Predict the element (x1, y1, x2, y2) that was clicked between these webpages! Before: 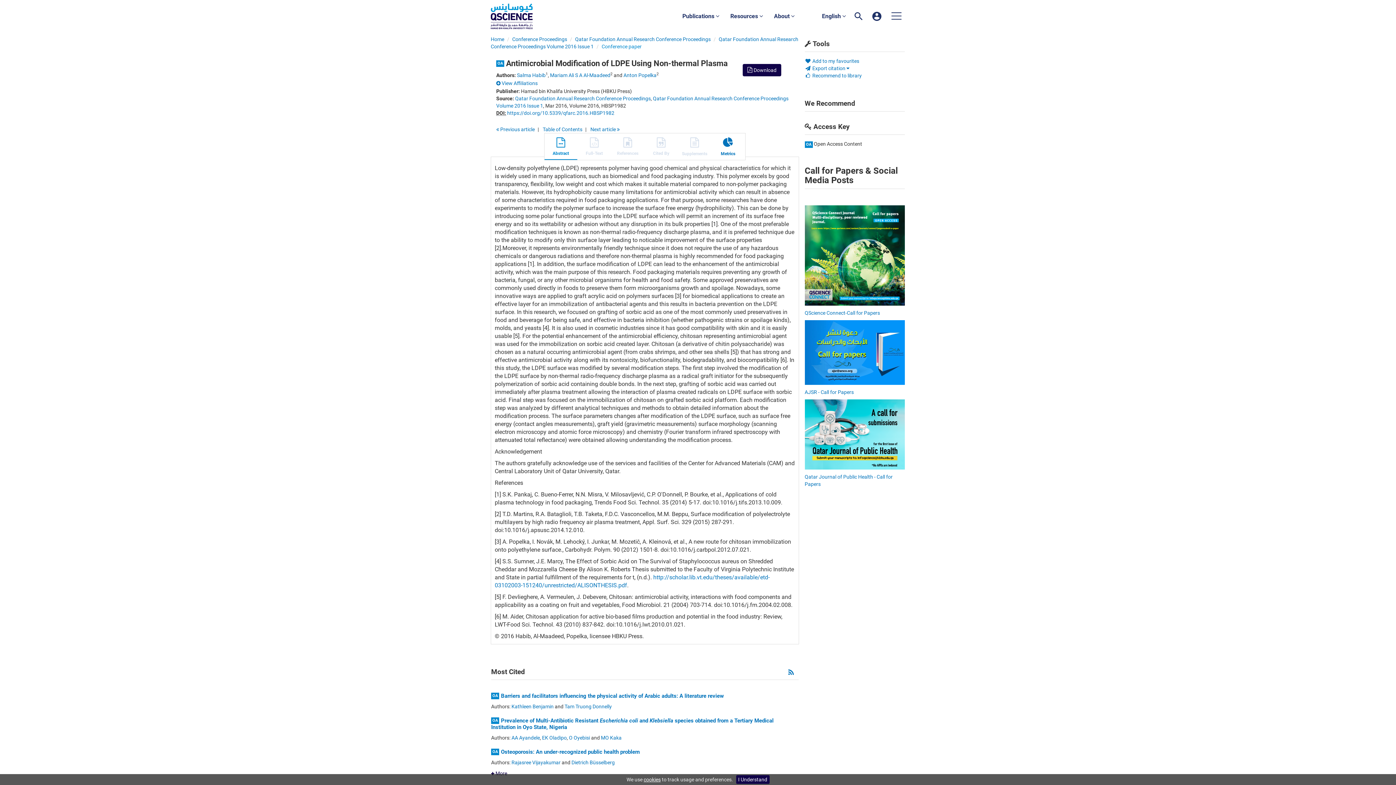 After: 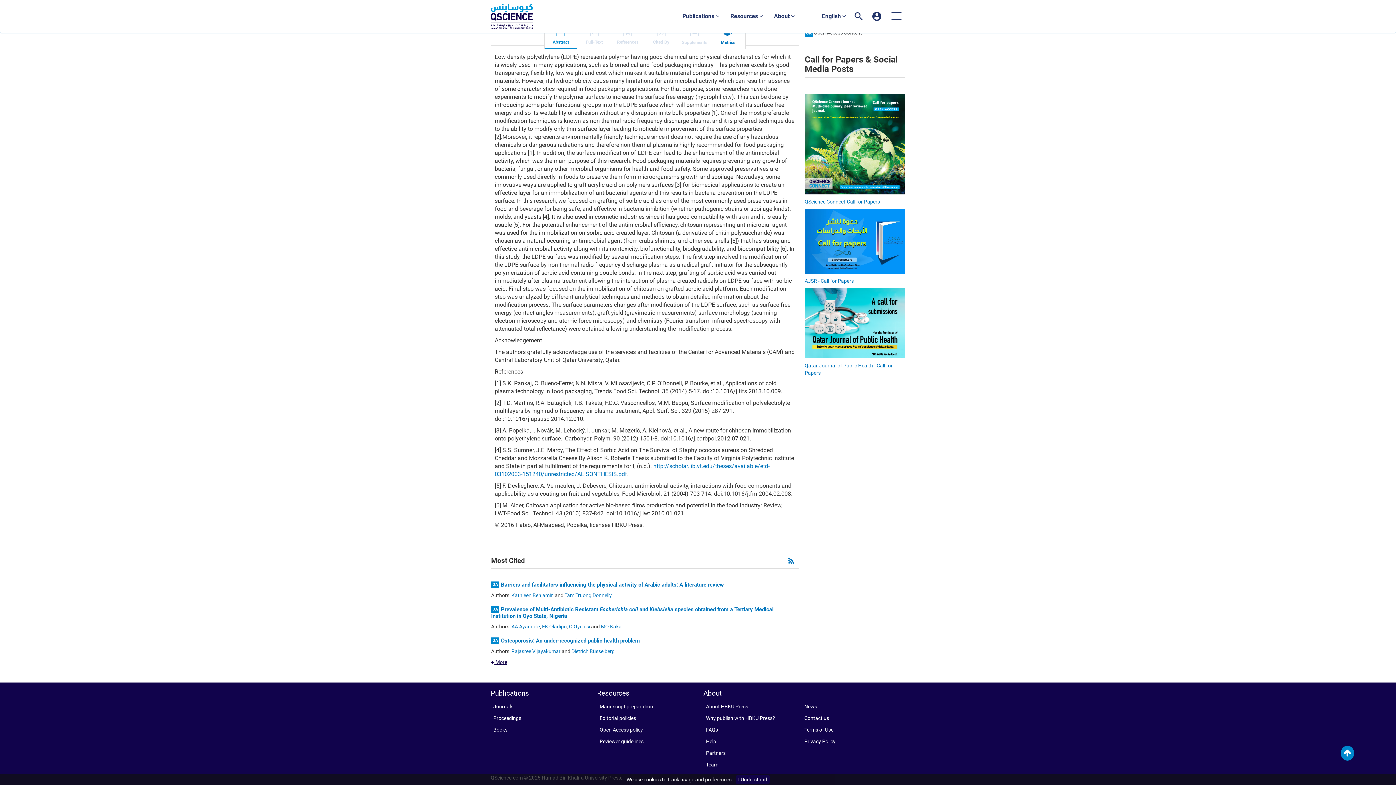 Action: bbox: (491, 770, 507, 776) label: more cited articles